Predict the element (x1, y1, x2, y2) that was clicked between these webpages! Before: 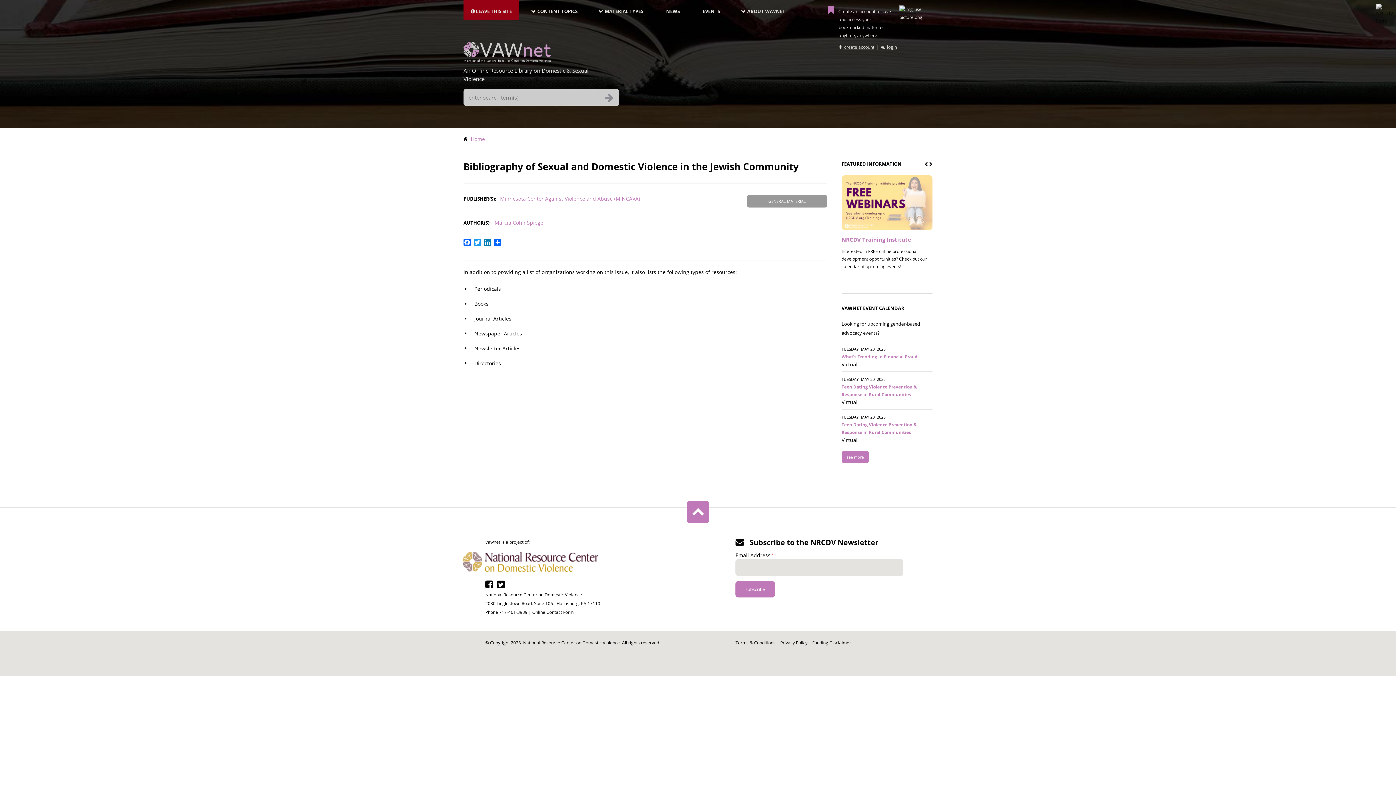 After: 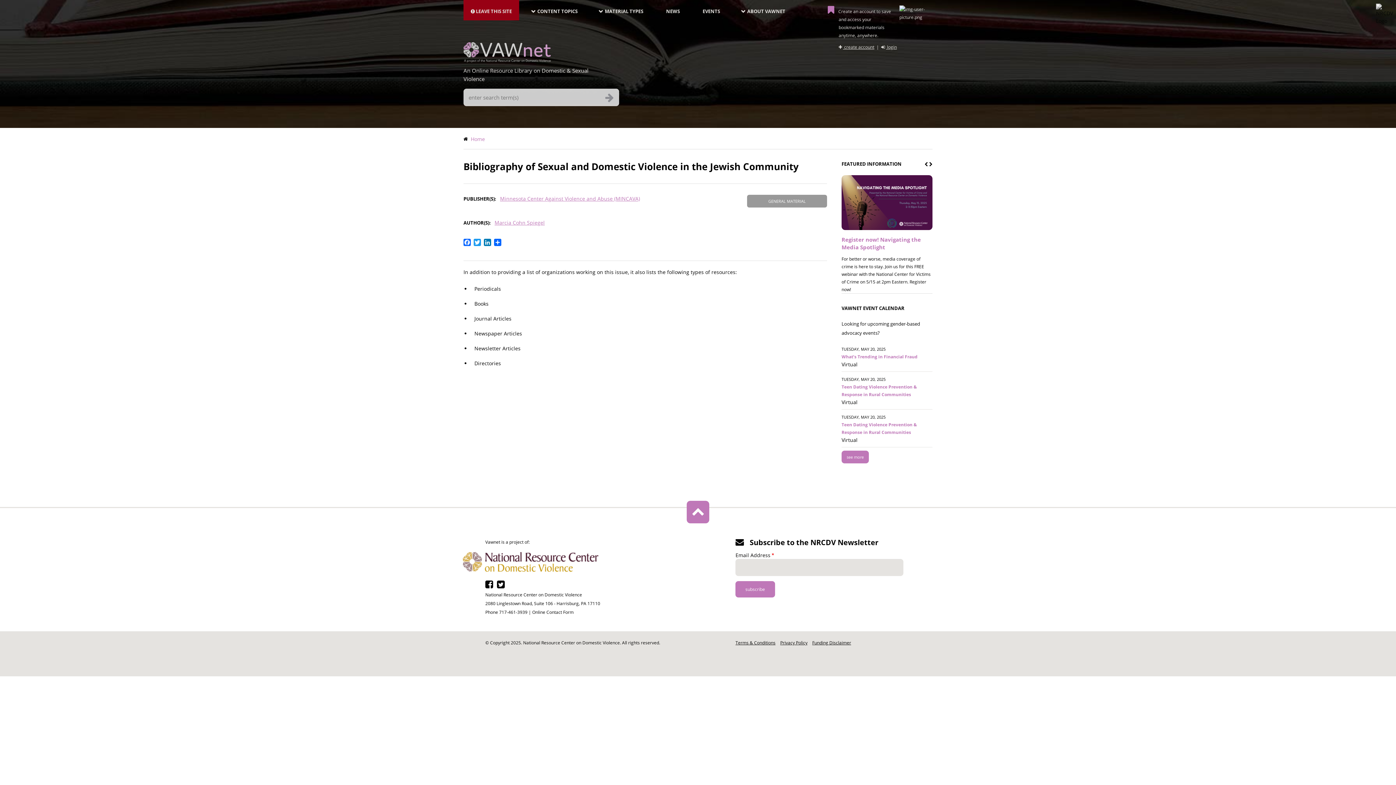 Action: bbox: (929, 154, 932, 169)